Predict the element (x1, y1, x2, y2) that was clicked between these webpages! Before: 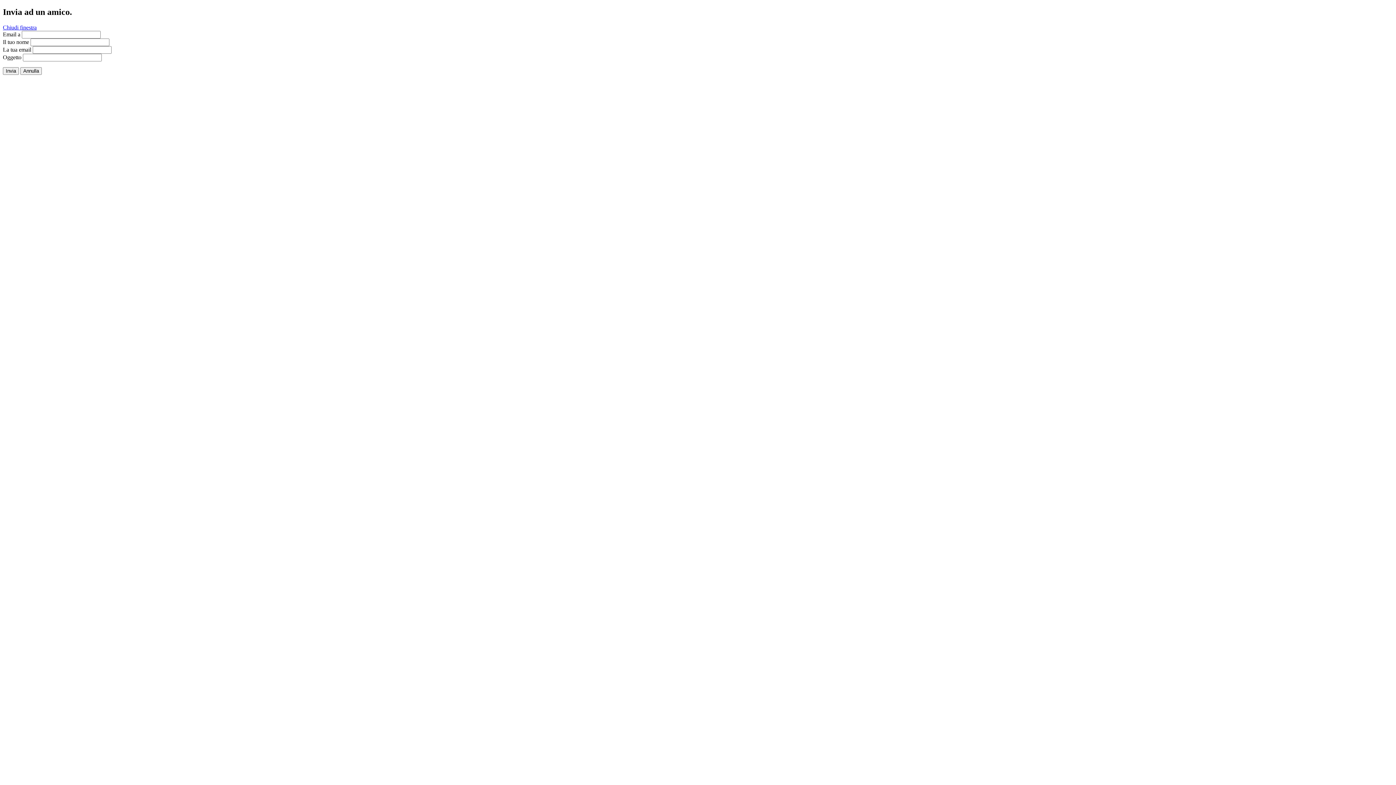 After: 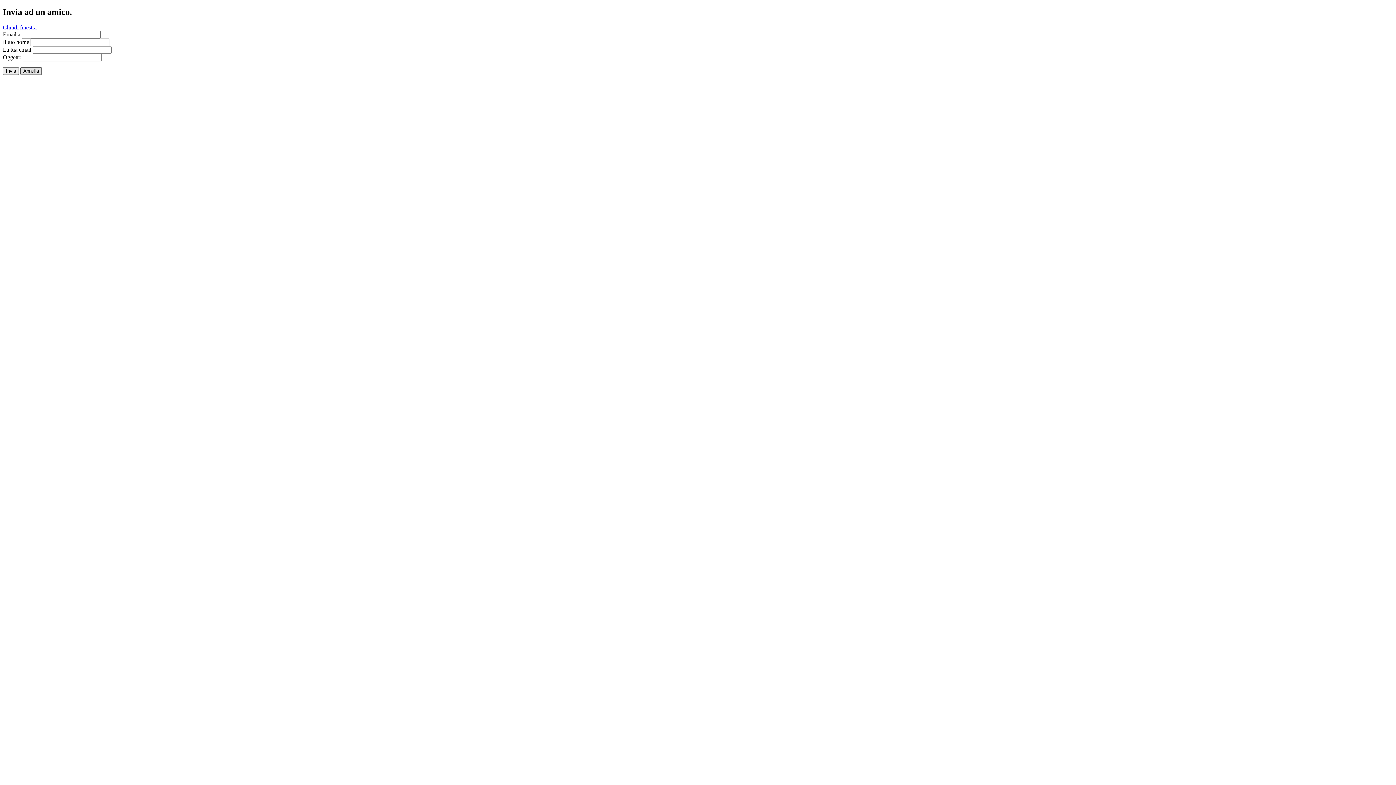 Action: label: Annulla bbox: (20, 67, 41, 74)